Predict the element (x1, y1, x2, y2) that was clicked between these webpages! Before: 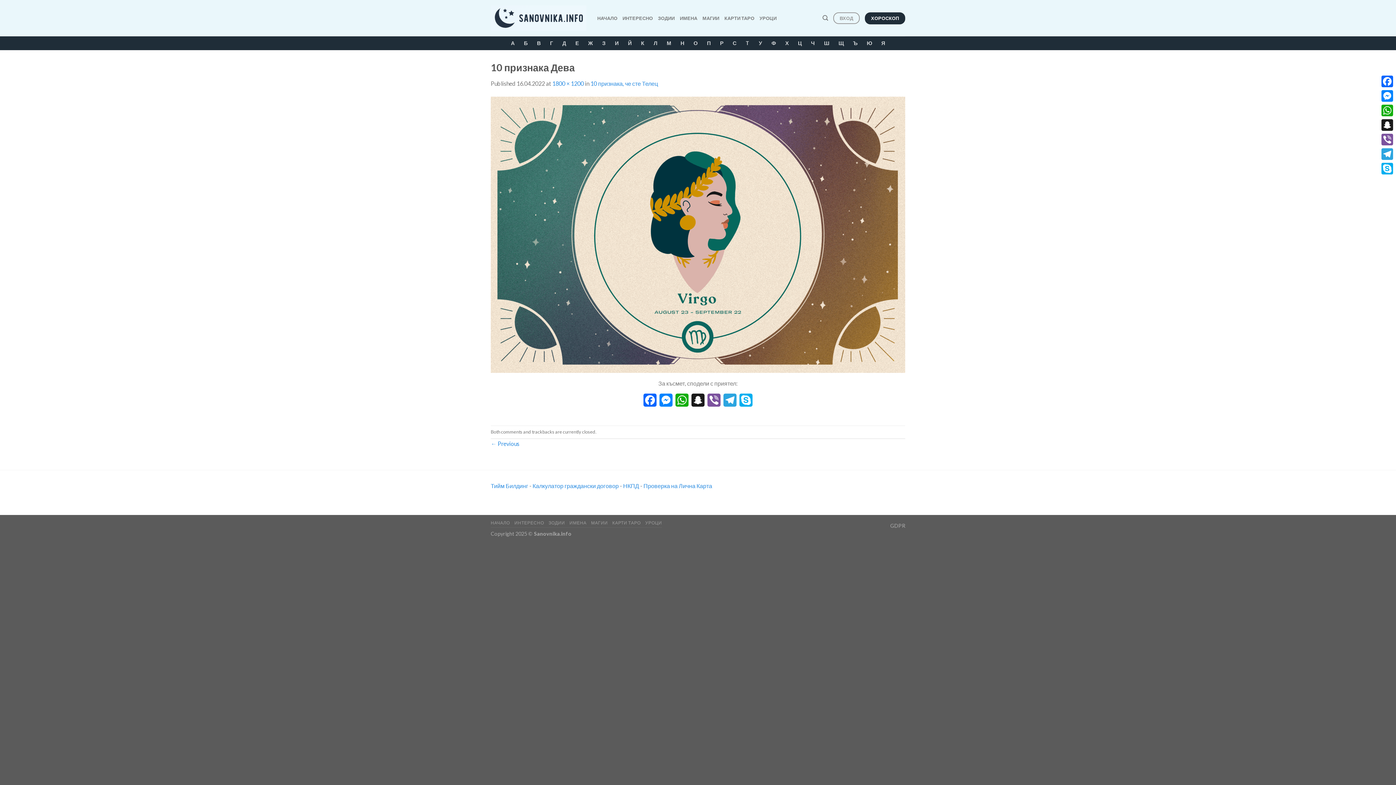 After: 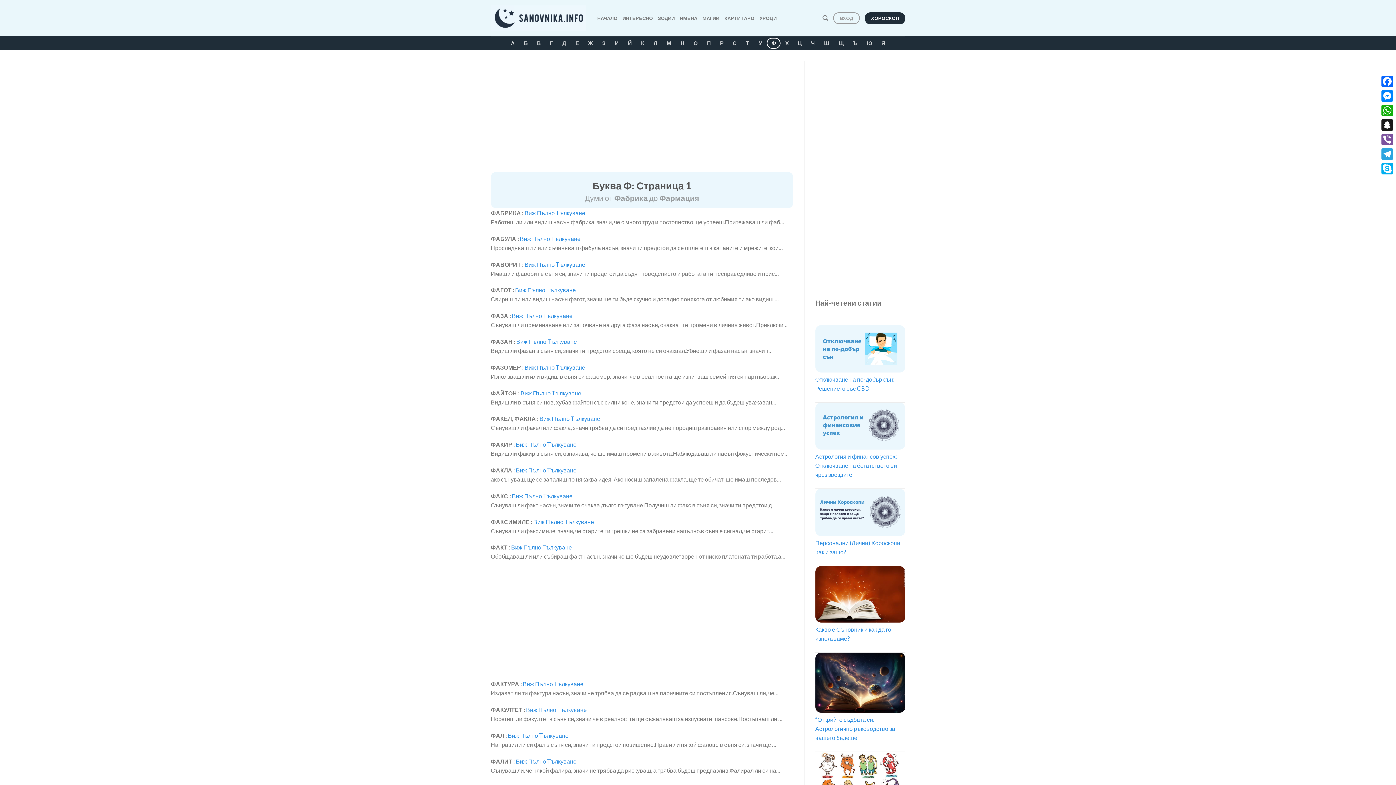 Action: bbox: (767, 37, 780, 48) label: Ф